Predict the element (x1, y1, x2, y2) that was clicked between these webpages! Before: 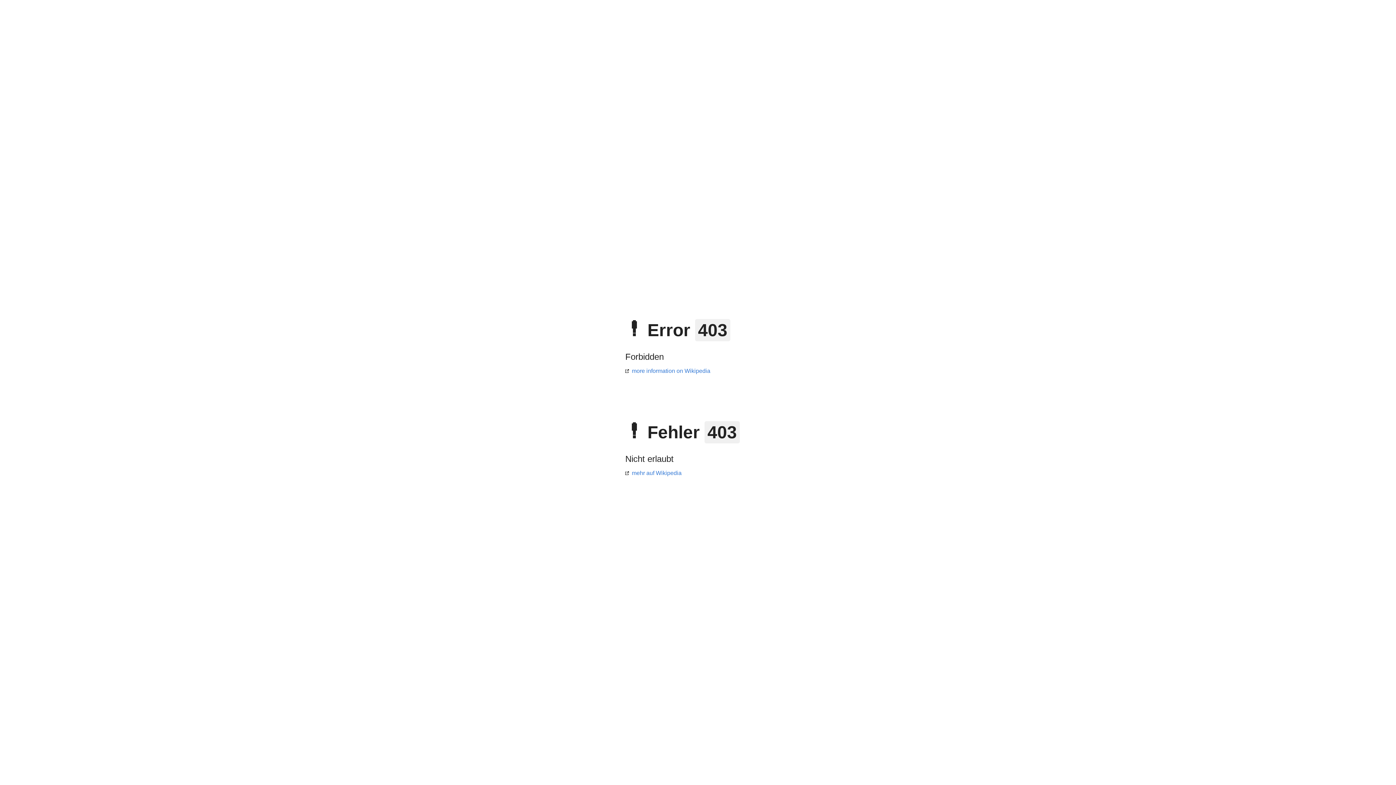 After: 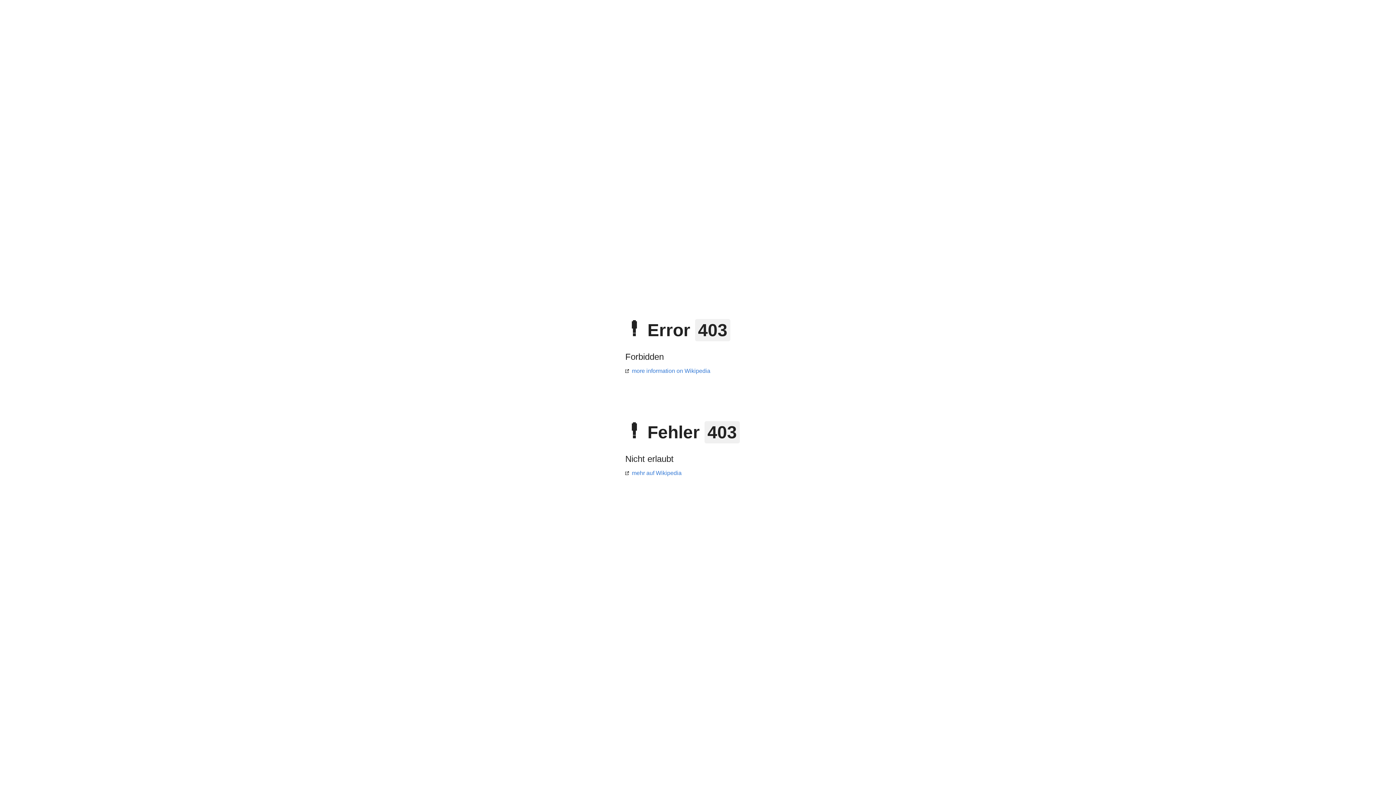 Action: bbox: (625, 368, 710, 374) label: more information on Wikipedia